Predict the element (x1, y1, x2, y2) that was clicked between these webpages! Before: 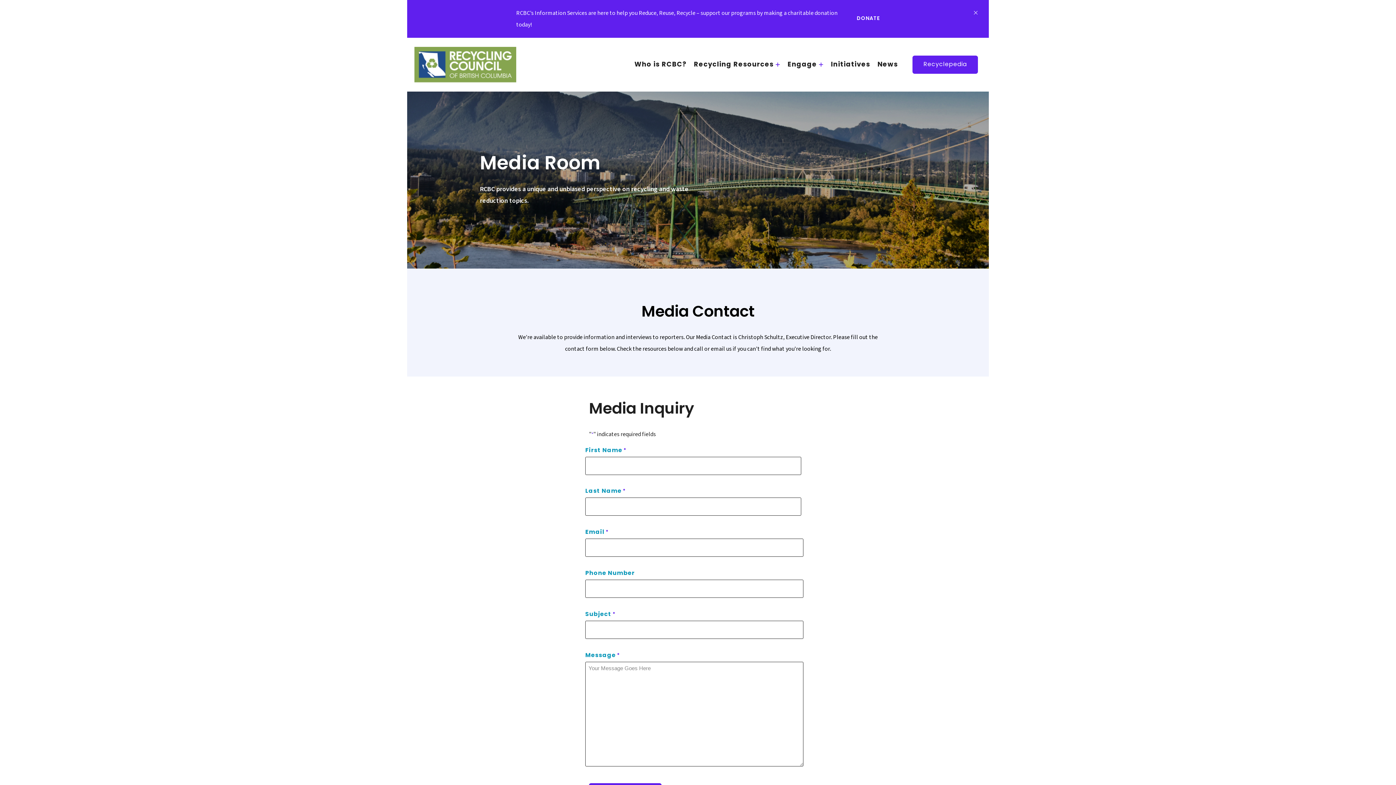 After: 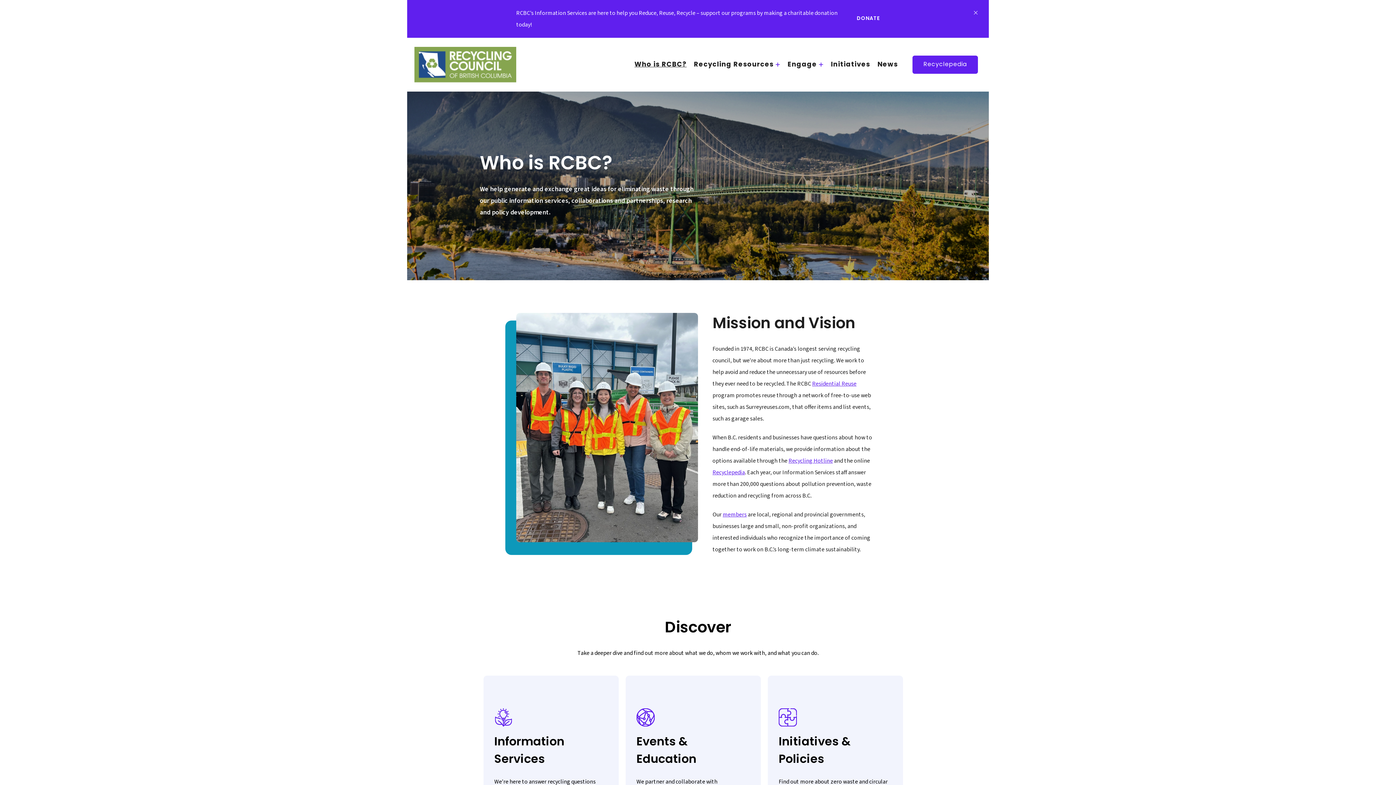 Action: label: Who is RCBC? bbox: (631, 56, 690, 73)